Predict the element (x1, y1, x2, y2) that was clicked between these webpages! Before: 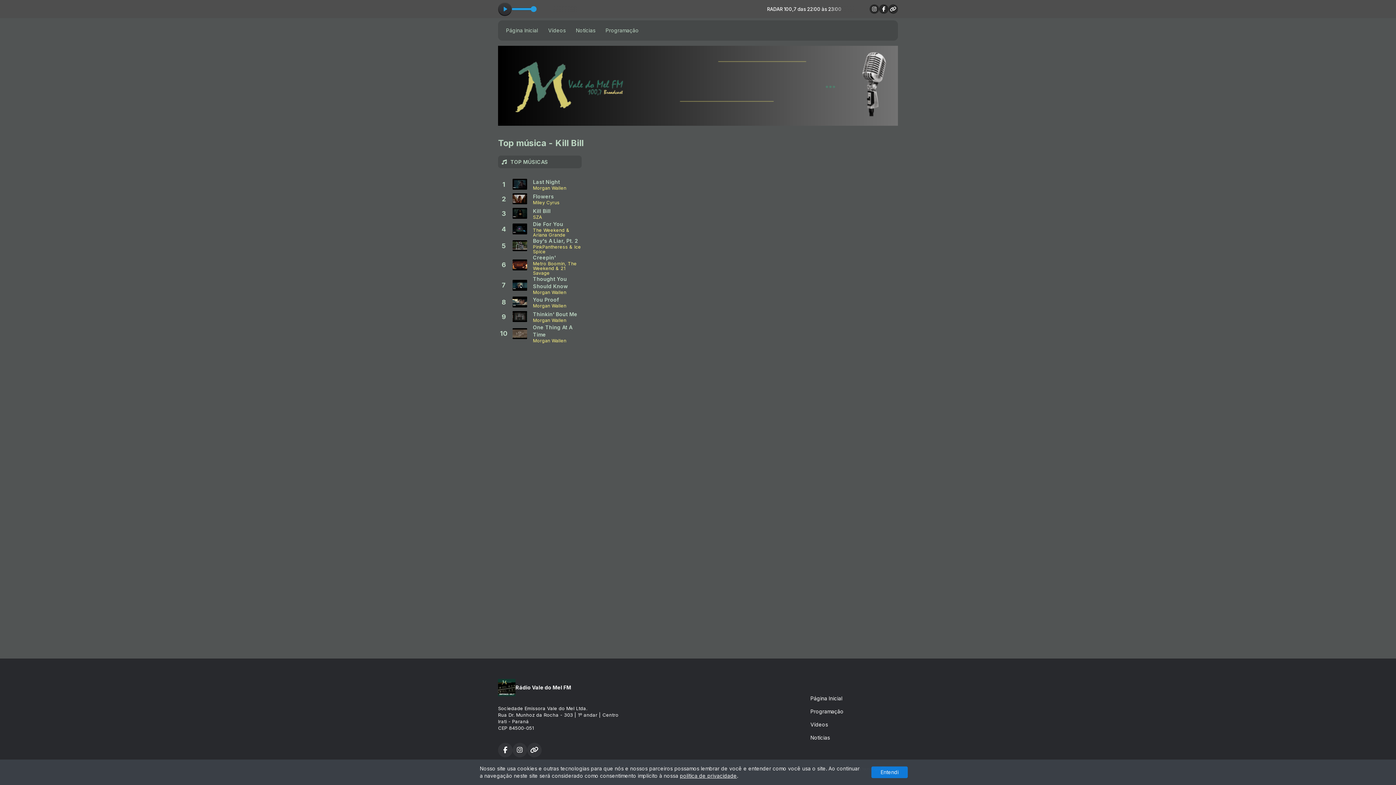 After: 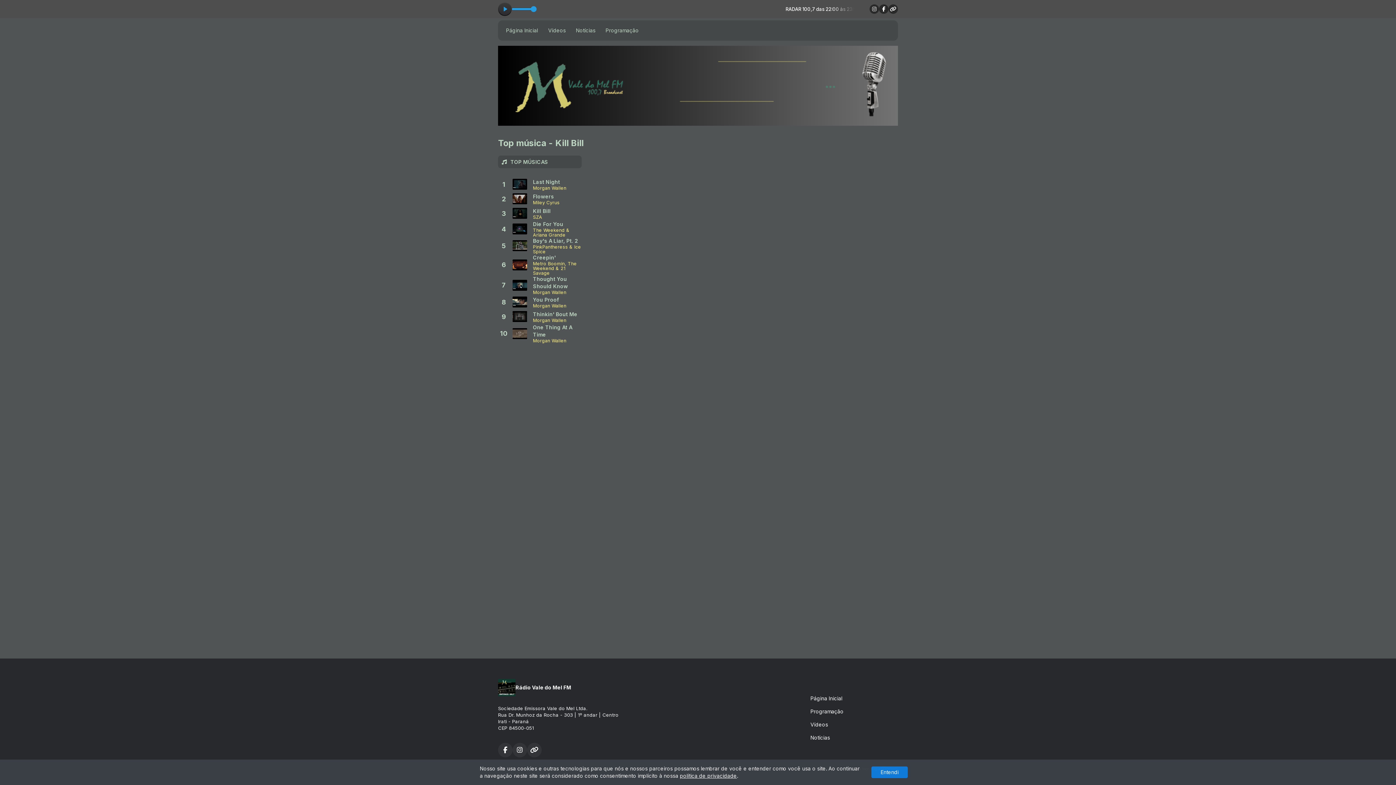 Action: bbox: (869, 4, 879, 13)